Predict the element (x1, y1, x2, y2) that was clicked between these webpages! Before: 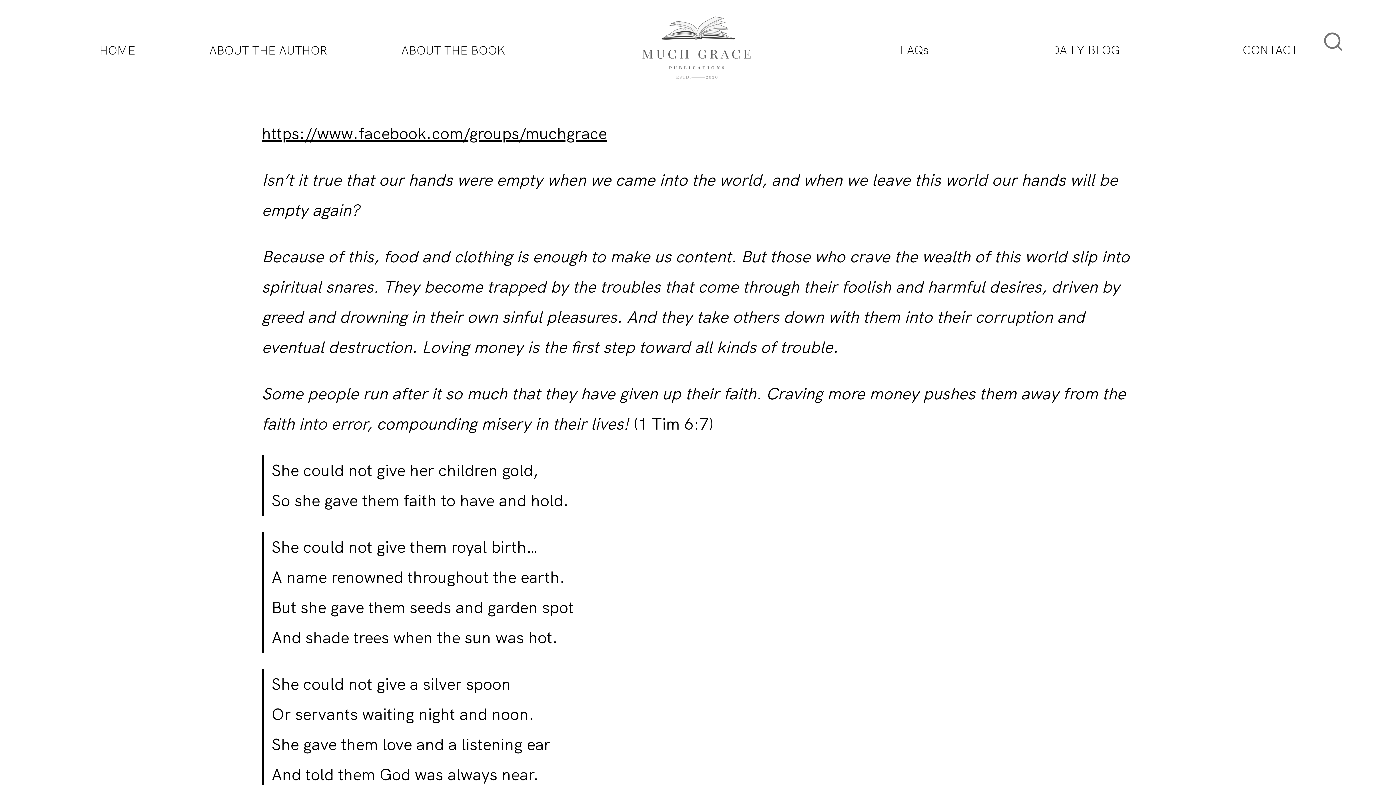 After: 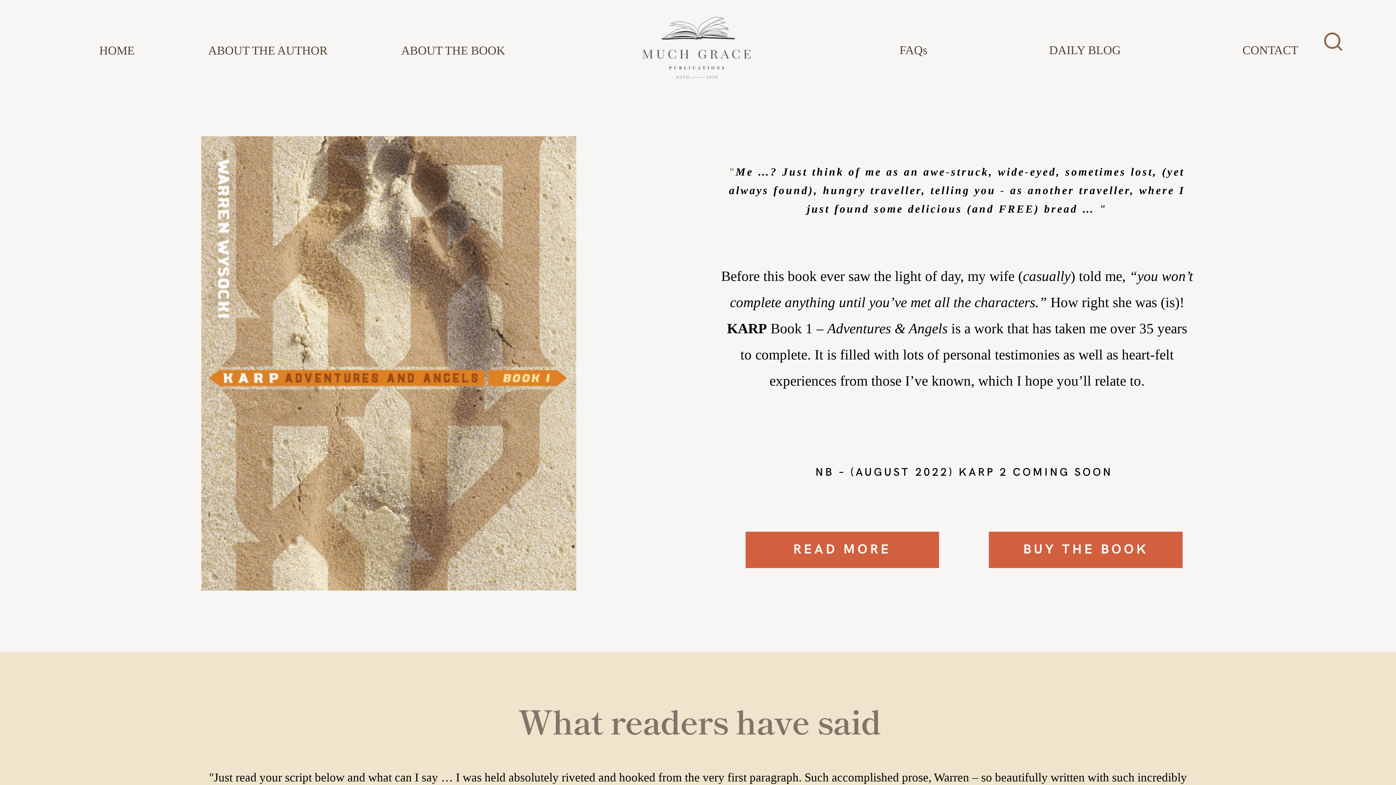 Action: label: HOME bbox: (99, 41, 135, 59)